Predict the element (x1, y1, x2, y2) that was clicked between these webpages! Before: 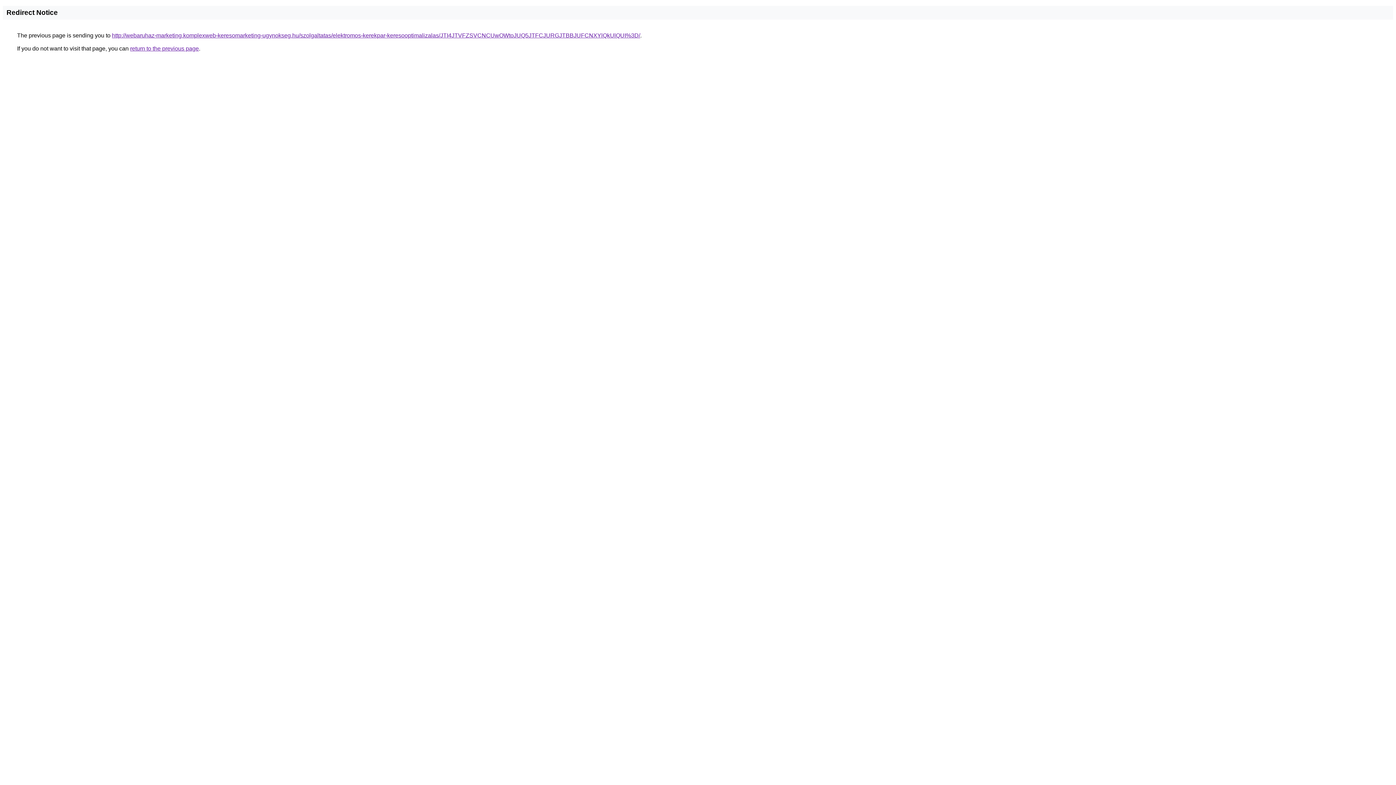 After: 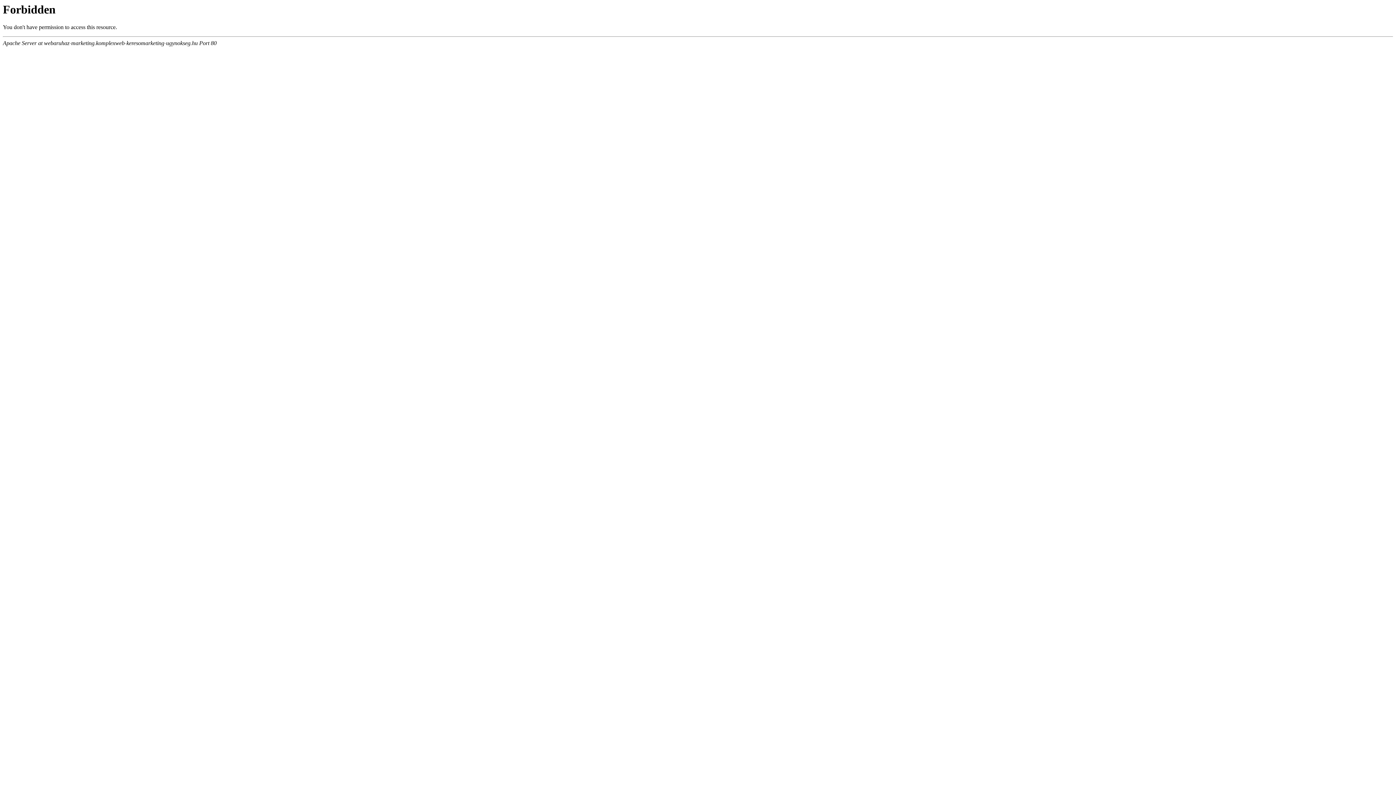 Action: bbox: (112, 32, 640, 38) label: http://webaruhaz-marketing.komplexweb-keresomarketing-ugynokseg.hu/szolgaltatas/elektromos-kerekpar-keresooptimalizalas/JTI4JTVFZSVCNCUwOWtoJUQ5JTFCJURGJTBBJUFCNXYlQkUlQUI%3D/